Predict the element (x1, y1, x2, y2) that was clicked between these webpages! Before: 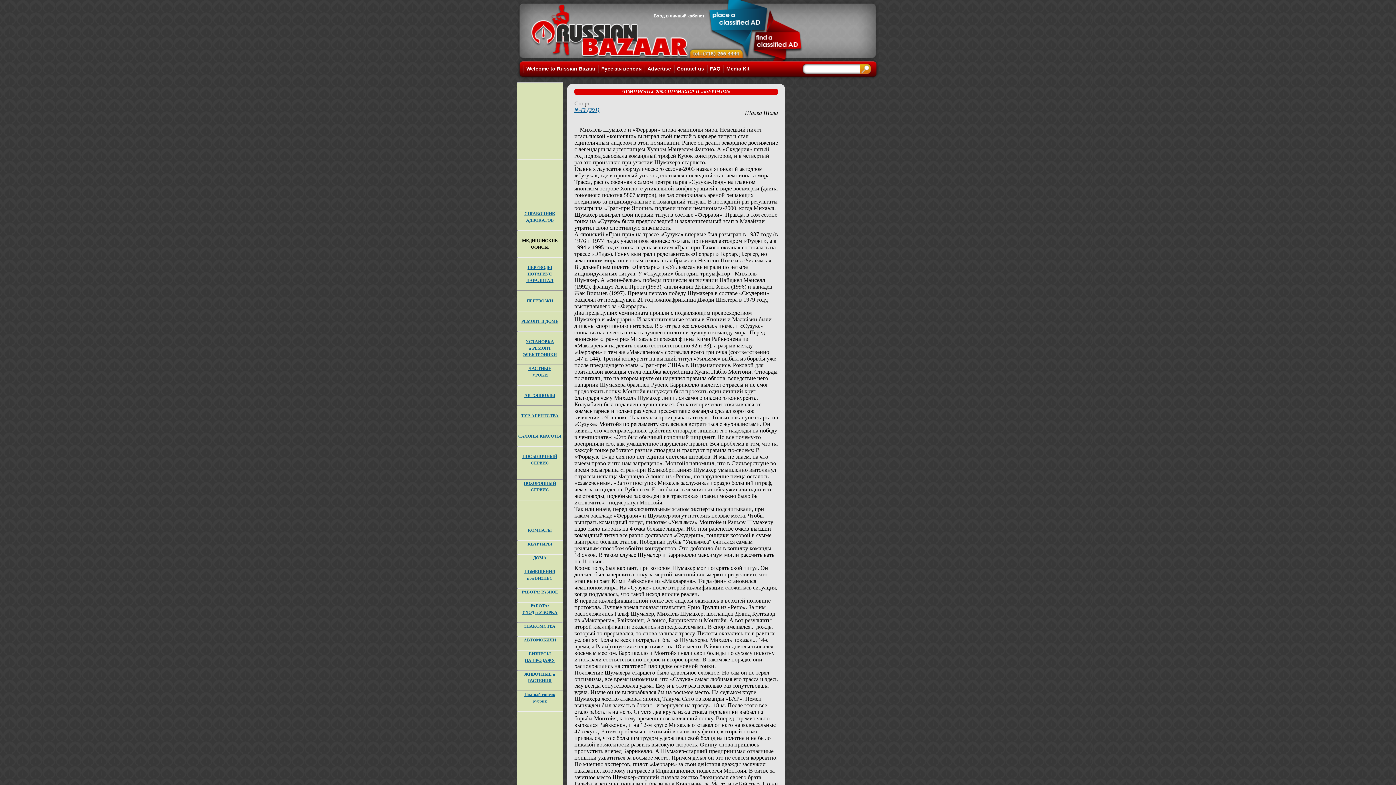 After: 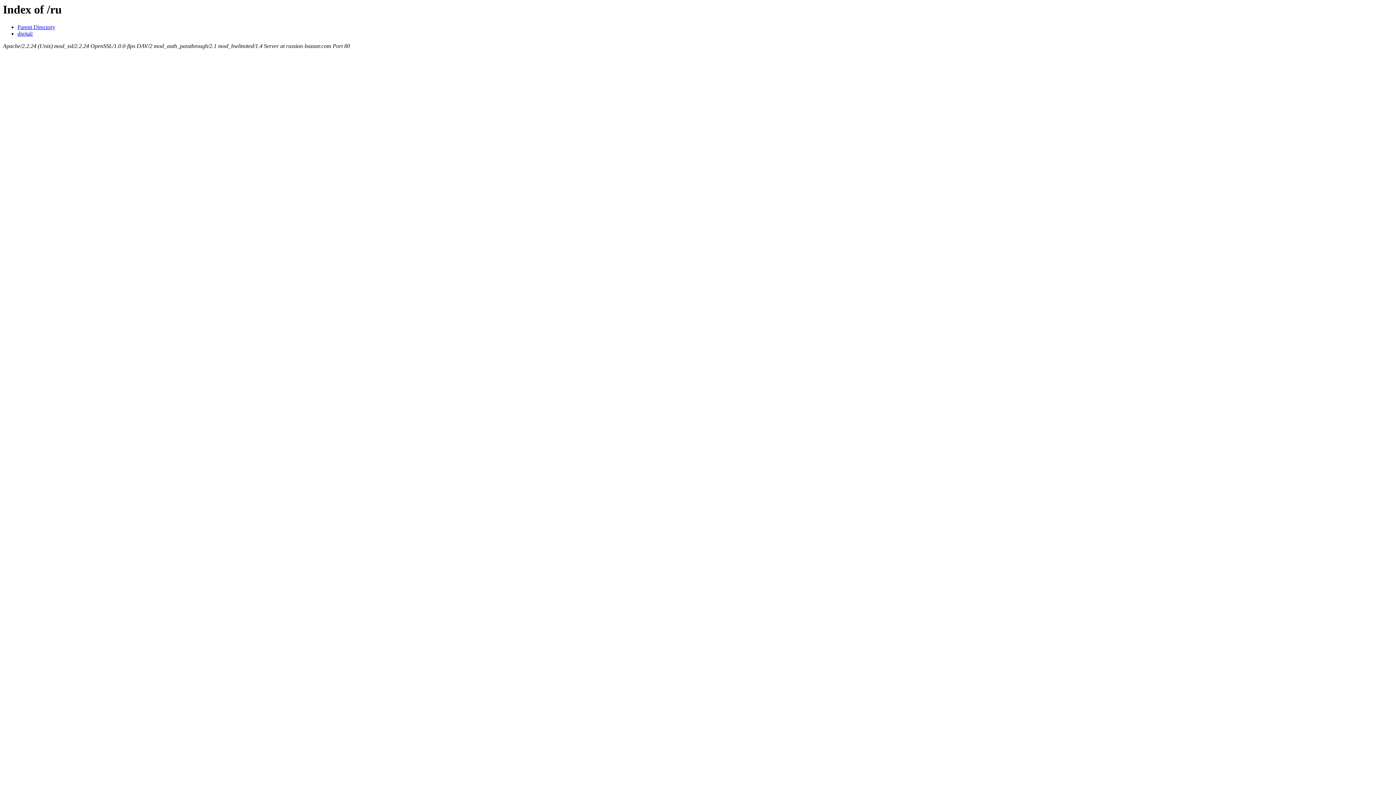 Action: bbox: (601, 65, 641, 71) label: Русская версия